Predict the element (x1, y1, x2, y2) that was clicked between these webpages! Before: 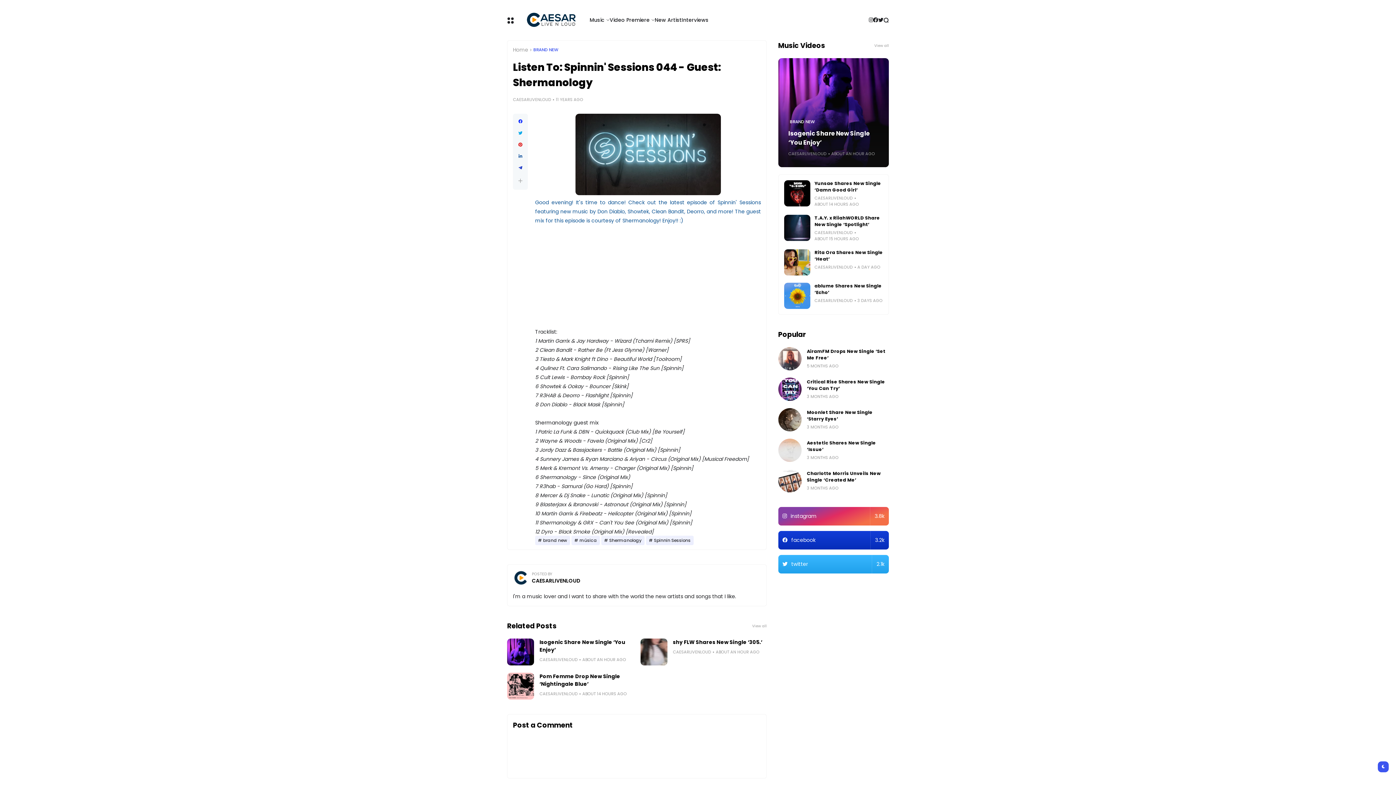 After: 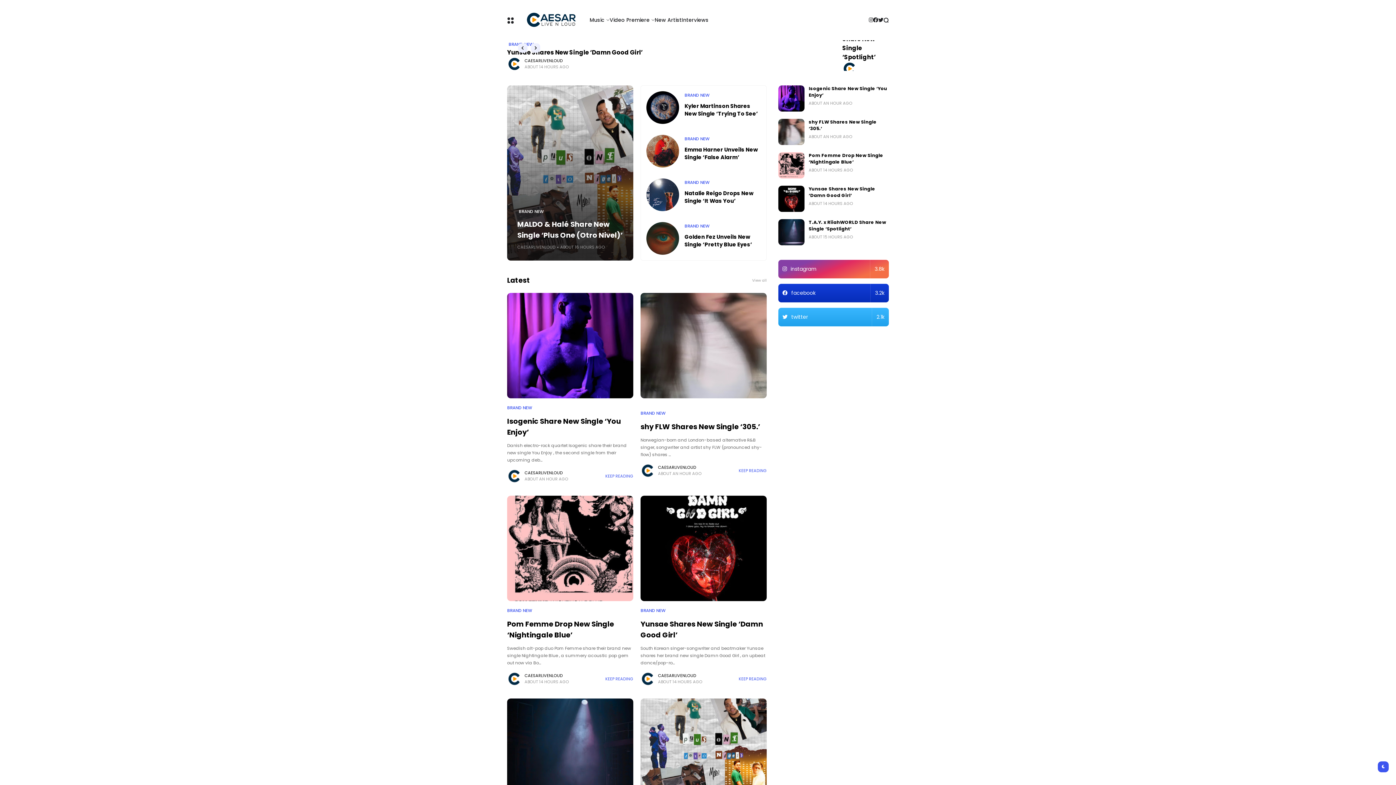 Action: bbox: (524, 11, 578, 28)